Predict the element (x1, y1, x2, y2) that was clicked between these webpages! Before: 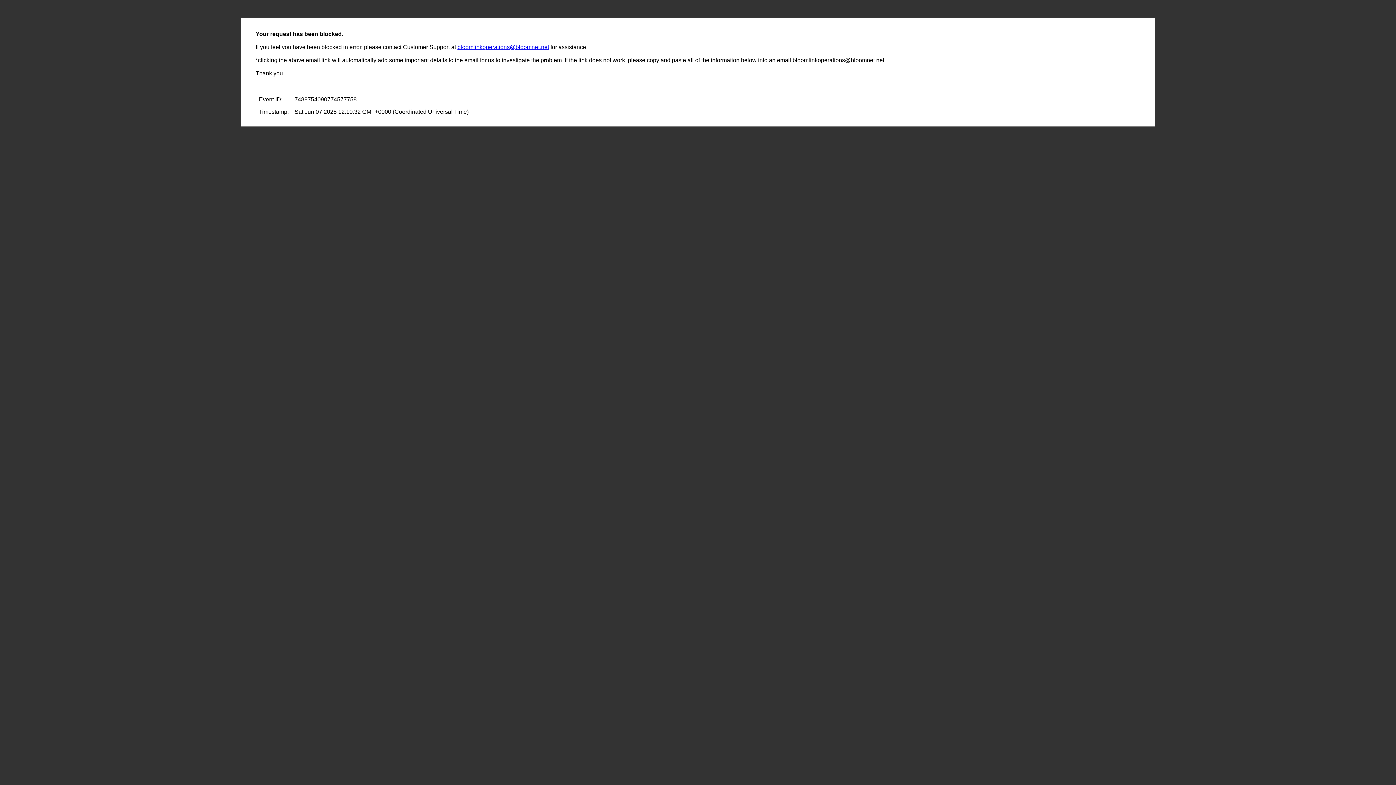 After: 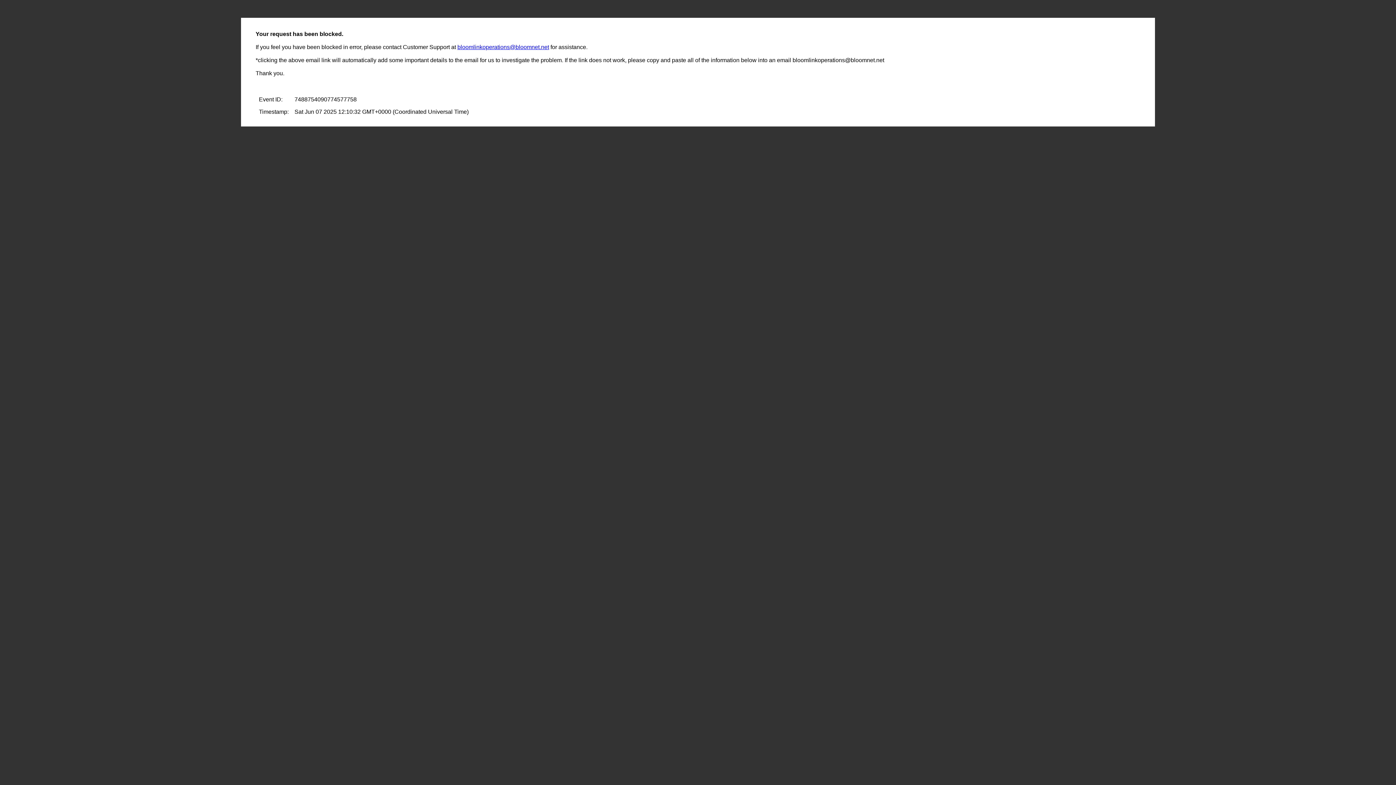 Action: bbox: (457, 44, 549, 50) label: bloomlinkoperations@bloomnet.net